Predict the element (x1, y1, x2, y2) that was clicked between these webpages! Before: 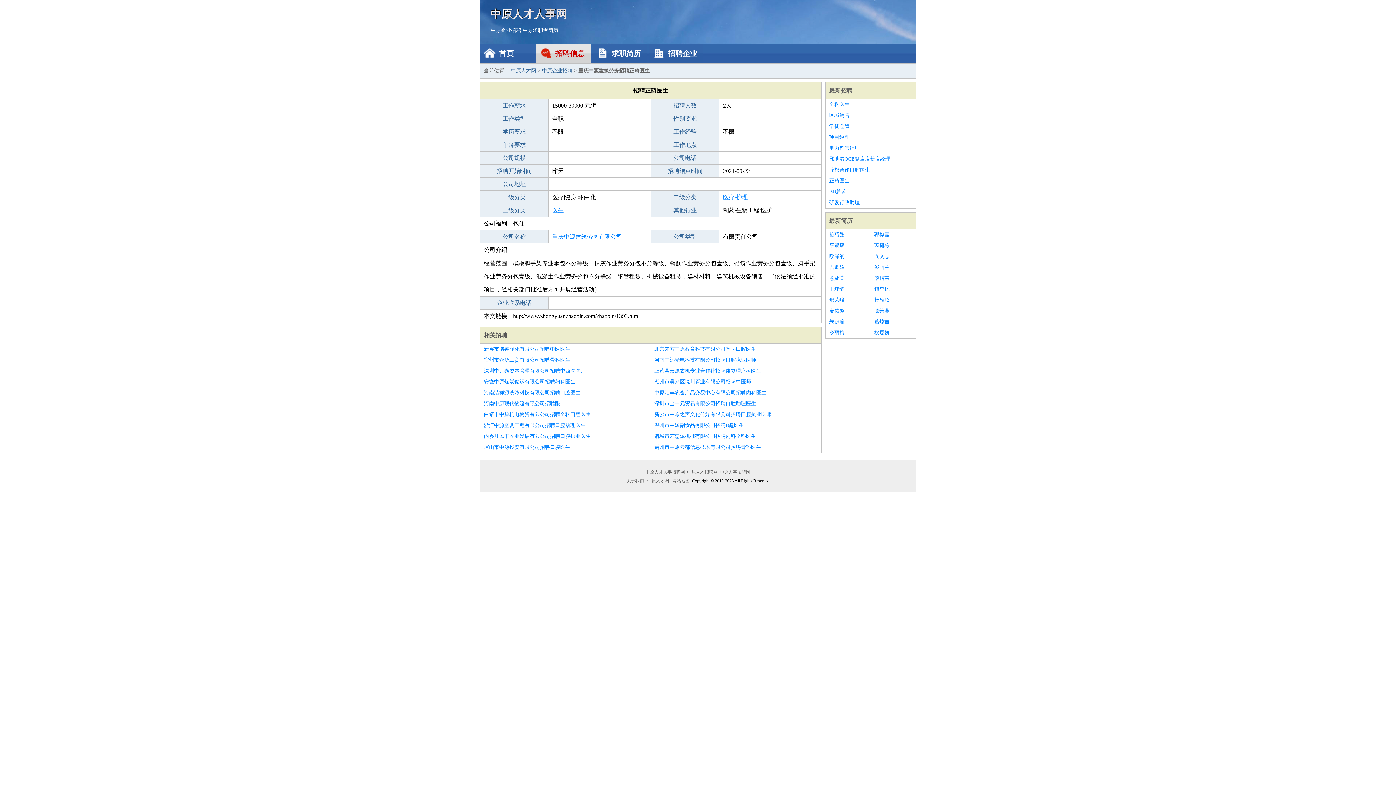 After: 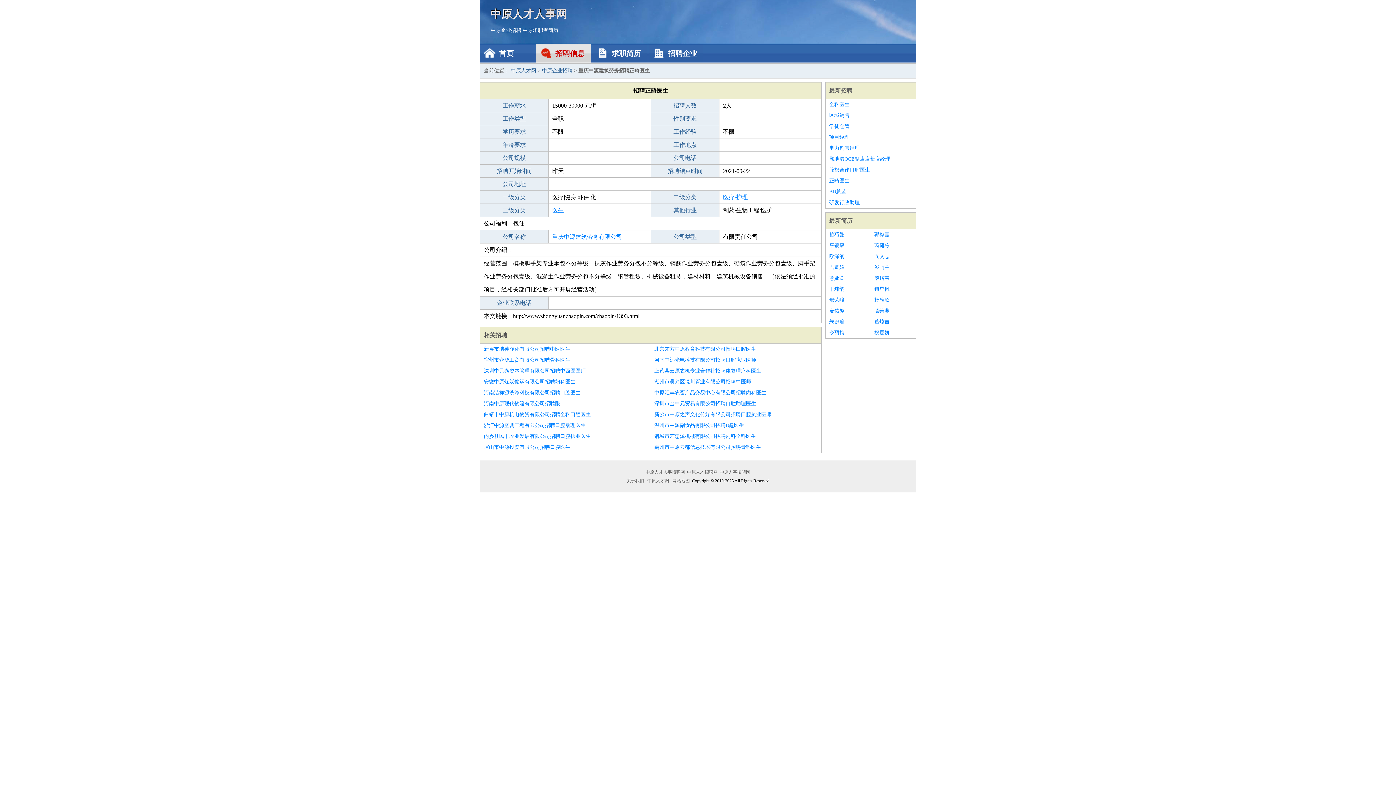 Action: label: 深圳中元泰资本管理有限公司招聘中西医医师 bbox: (484, 365, 647, 376)